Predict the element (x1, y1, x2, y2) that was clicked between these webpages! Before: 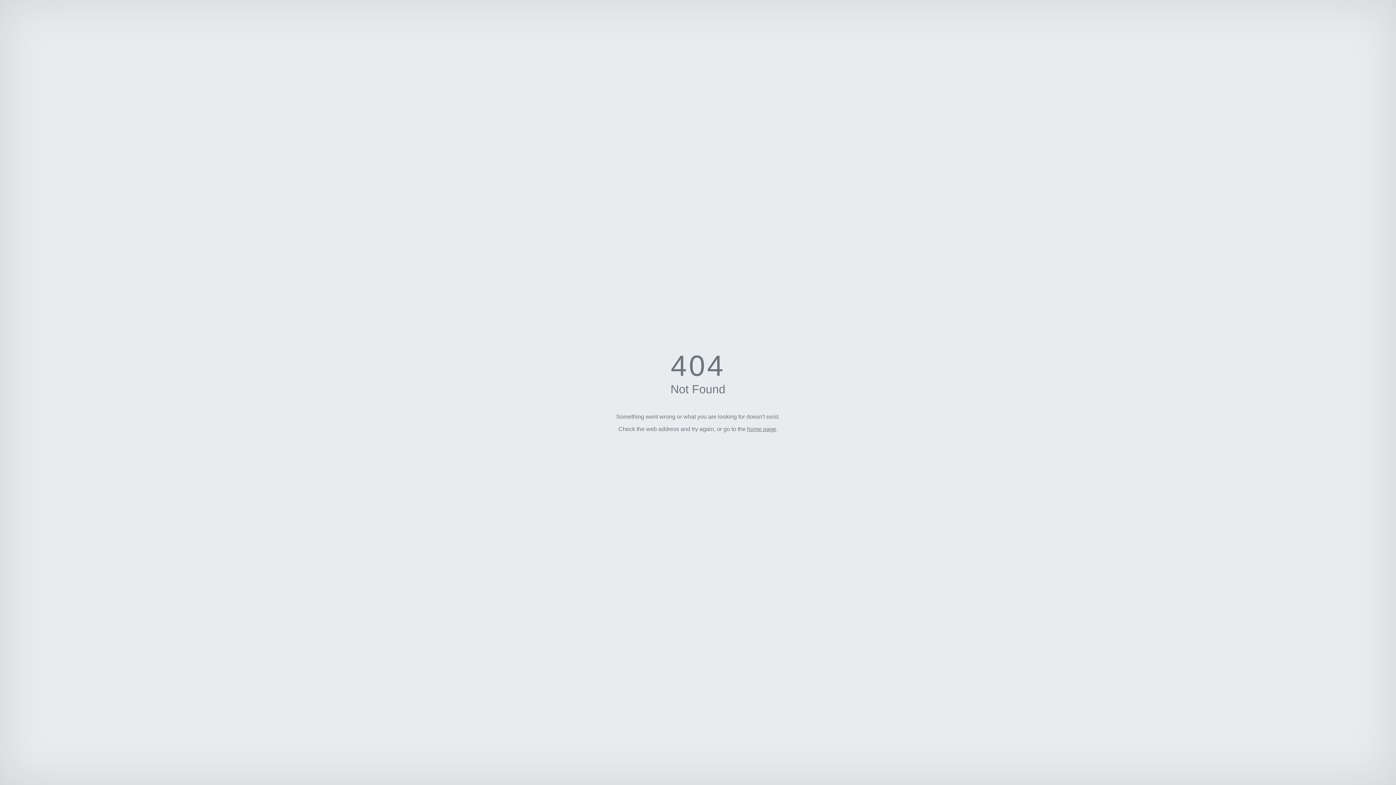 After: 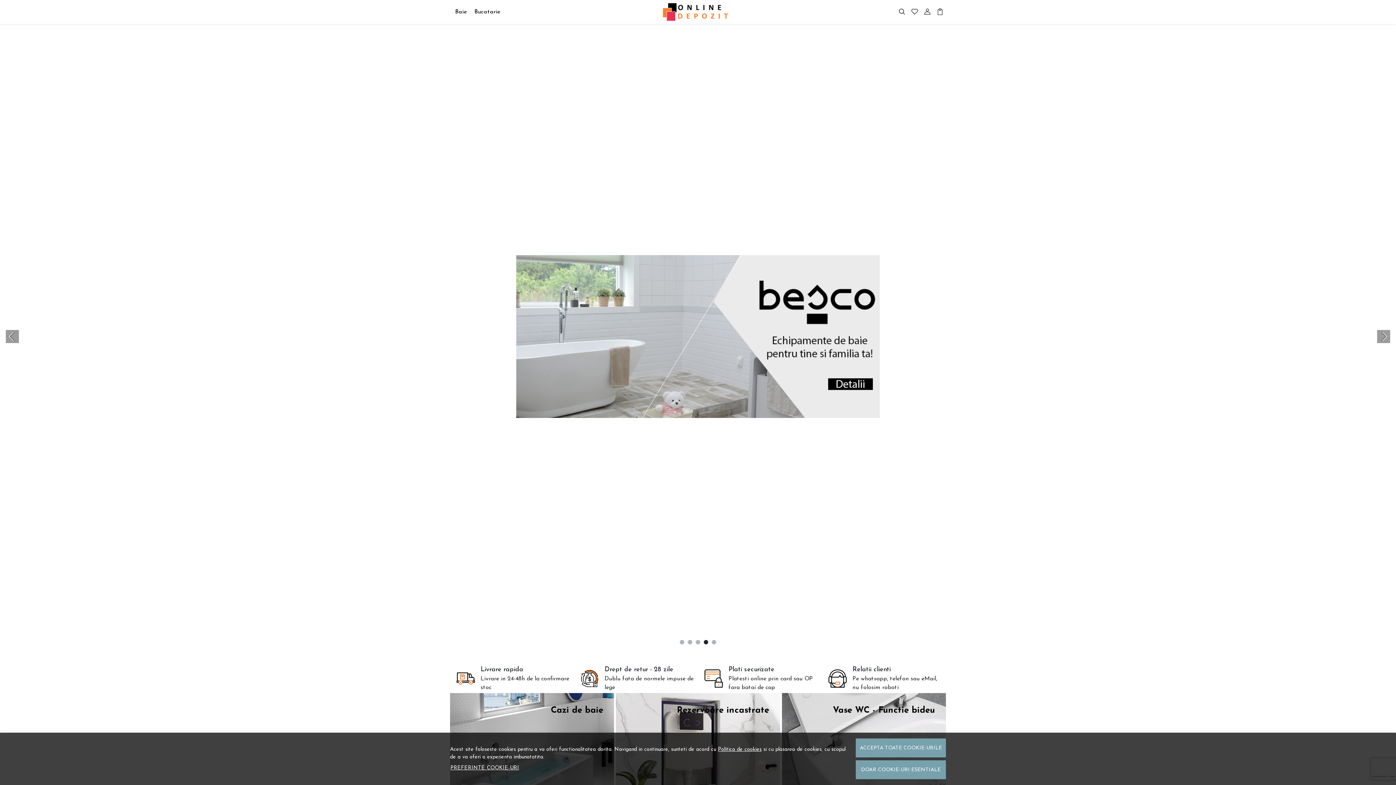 Action: label: home page bbox: (747, 426, 776, 432)